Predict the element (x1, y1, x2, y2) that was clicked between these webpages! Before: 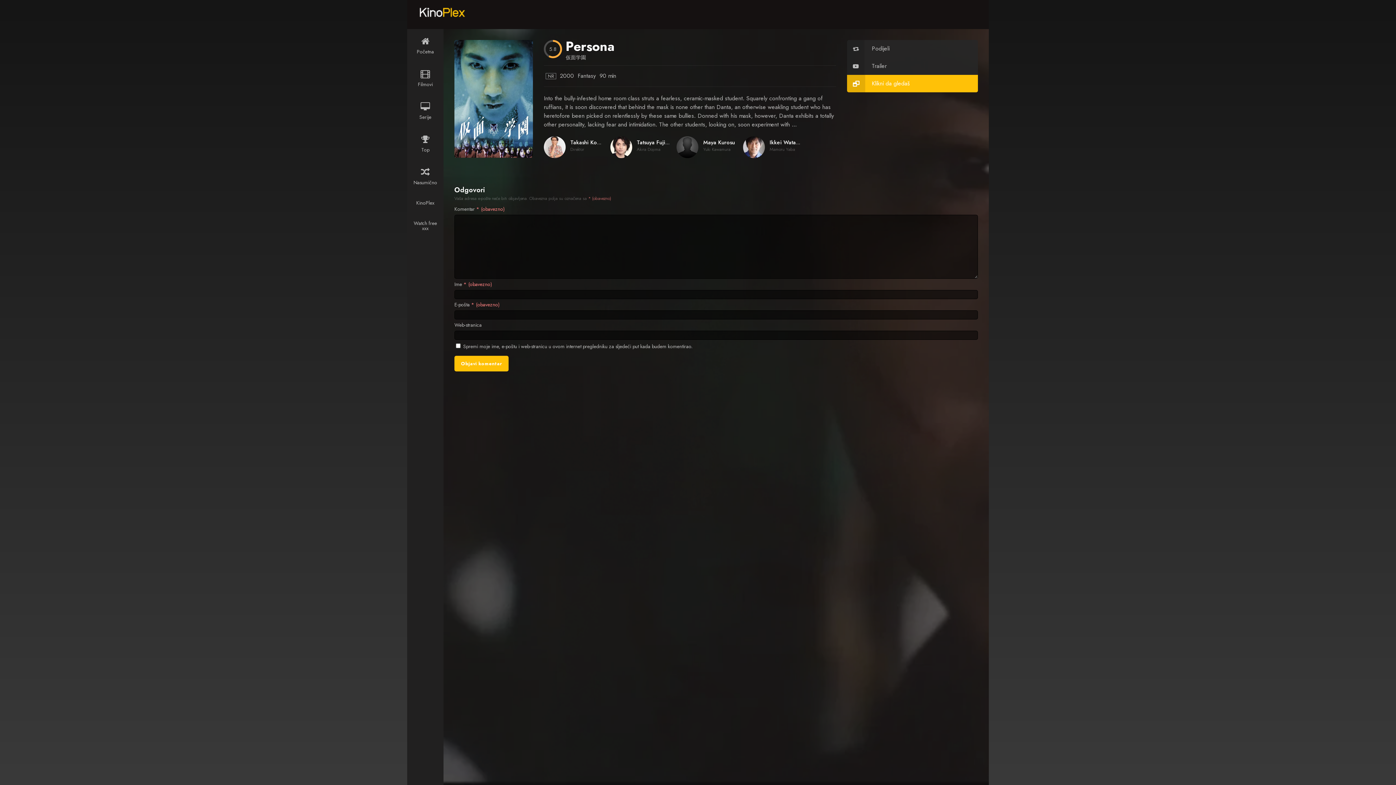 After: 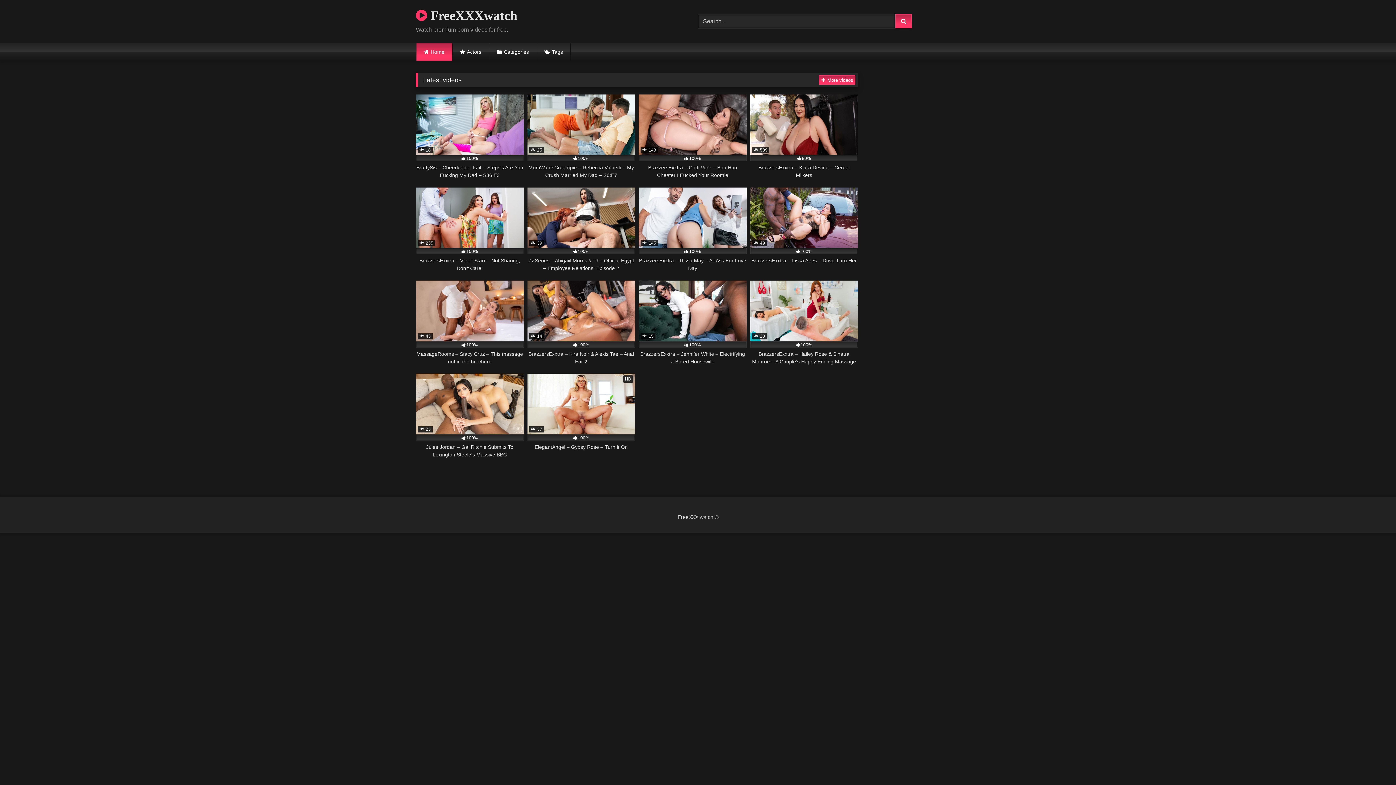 Action: bbox: (407, 213, 443, 238) label: Watch free xxx